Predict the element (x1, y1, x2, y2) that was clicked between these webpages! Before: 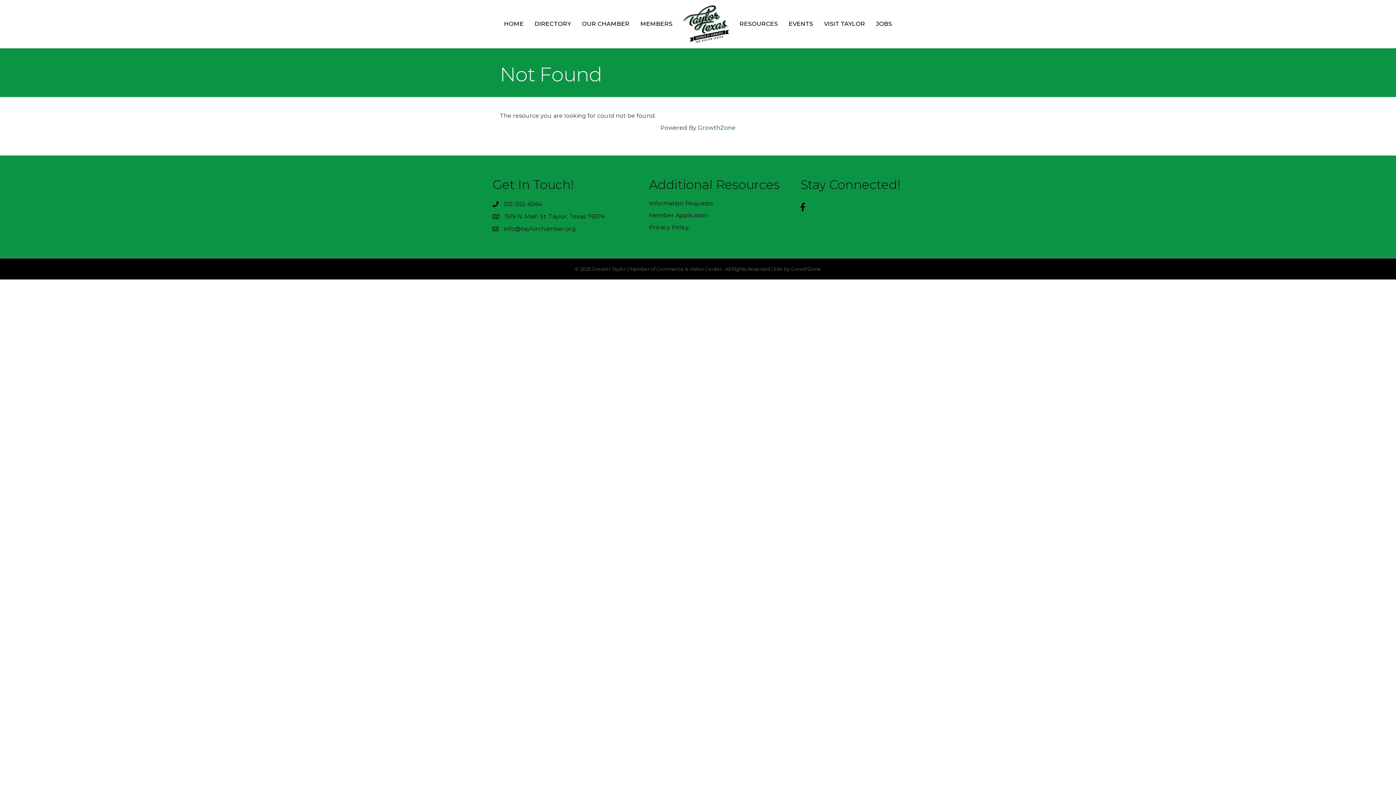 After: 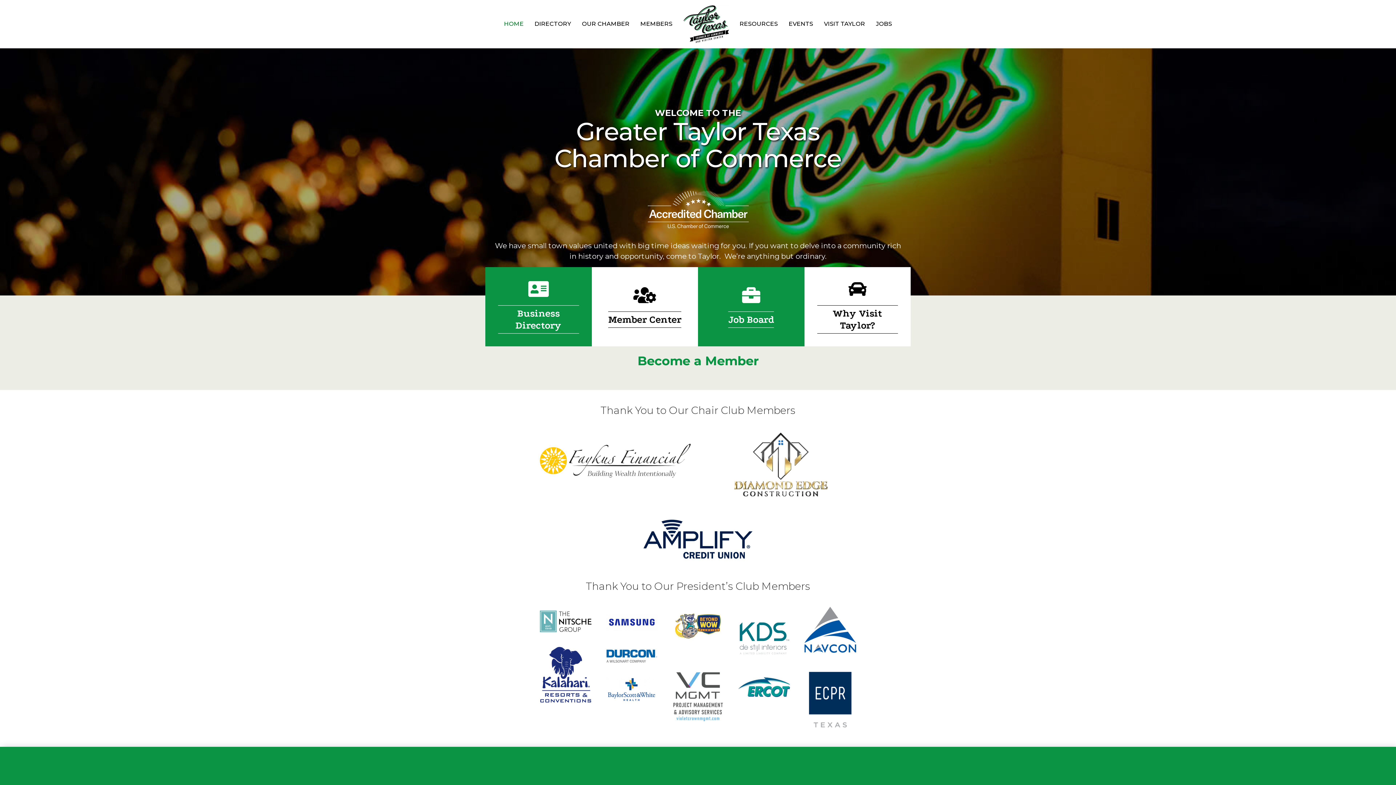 Action: bbox: (683, 20, 728, 27)